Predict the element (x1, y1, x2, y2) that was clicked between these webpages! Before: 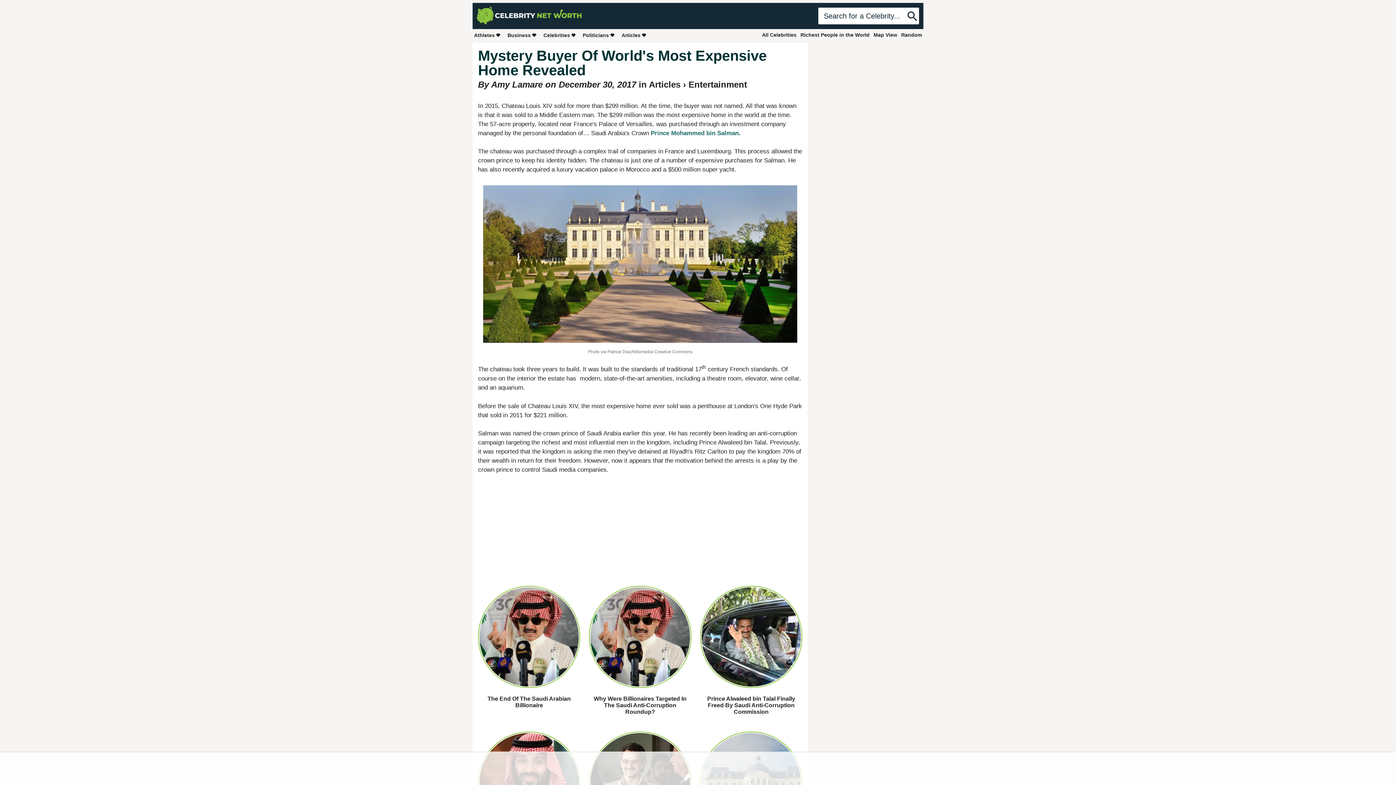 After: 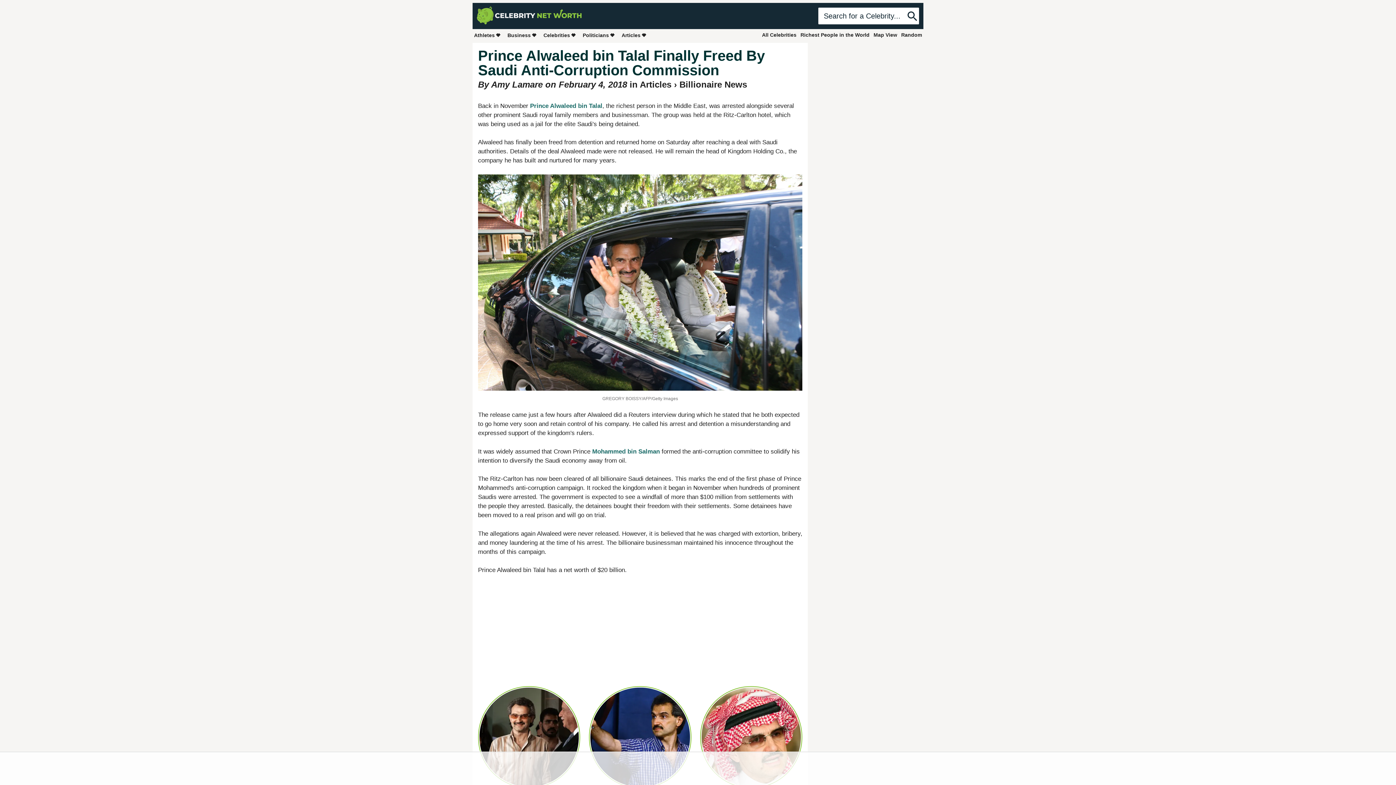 Action: label: Prince Alwaleed bin Talal Finally Freed By Saudi Anti-Corruption Commission bbox: (700, 586, 802, 715)